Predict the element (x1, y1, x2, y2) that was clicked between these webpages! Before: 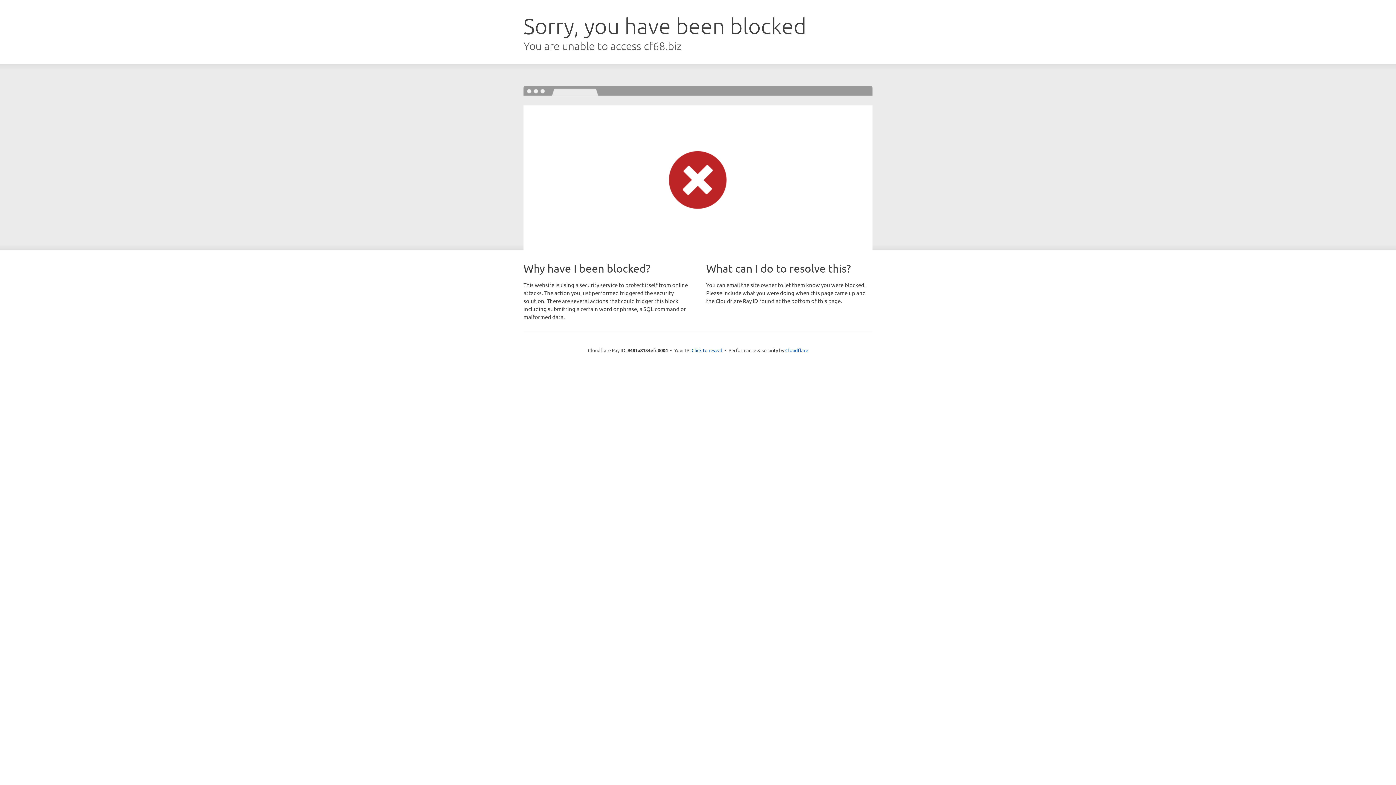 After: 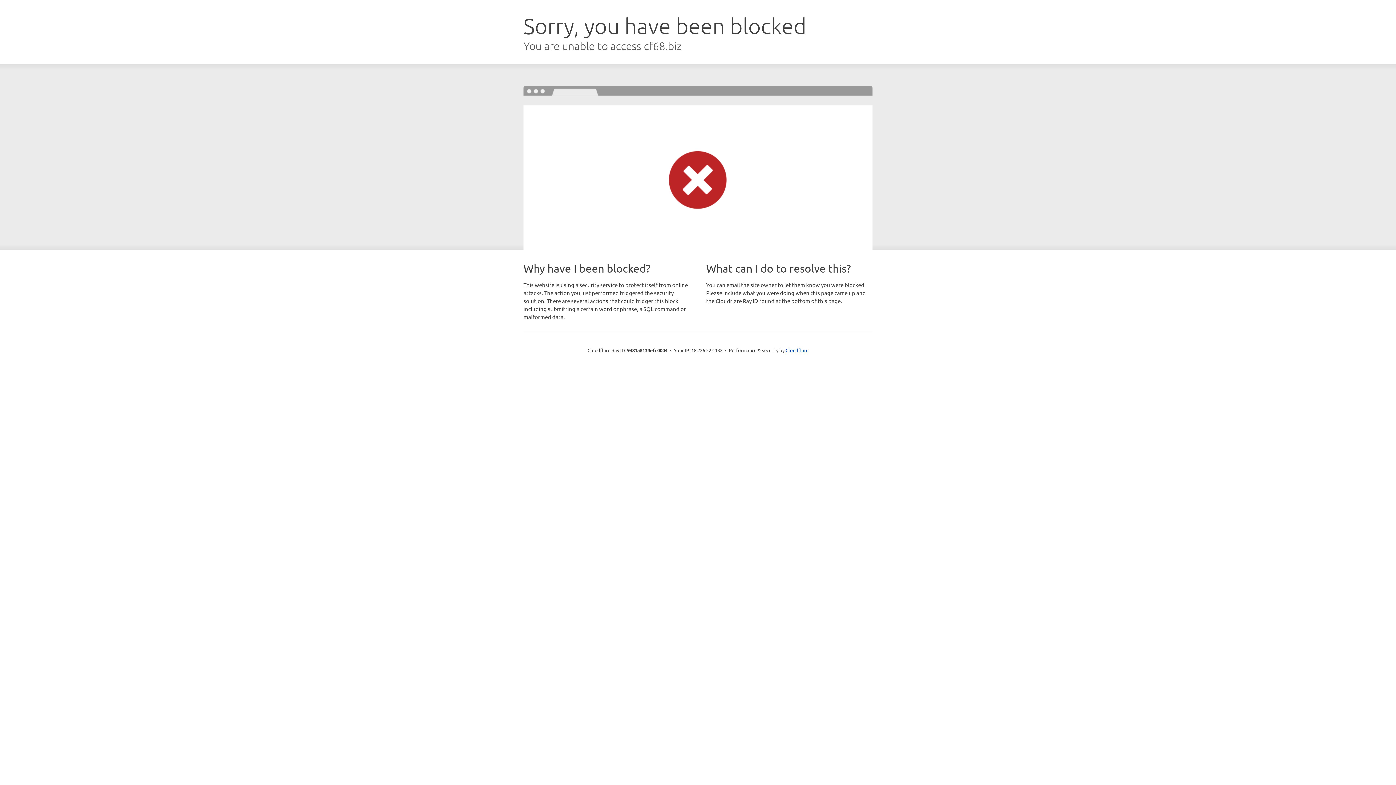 Action: bbox: (691, 346, 722, 353) label: Click to reveal